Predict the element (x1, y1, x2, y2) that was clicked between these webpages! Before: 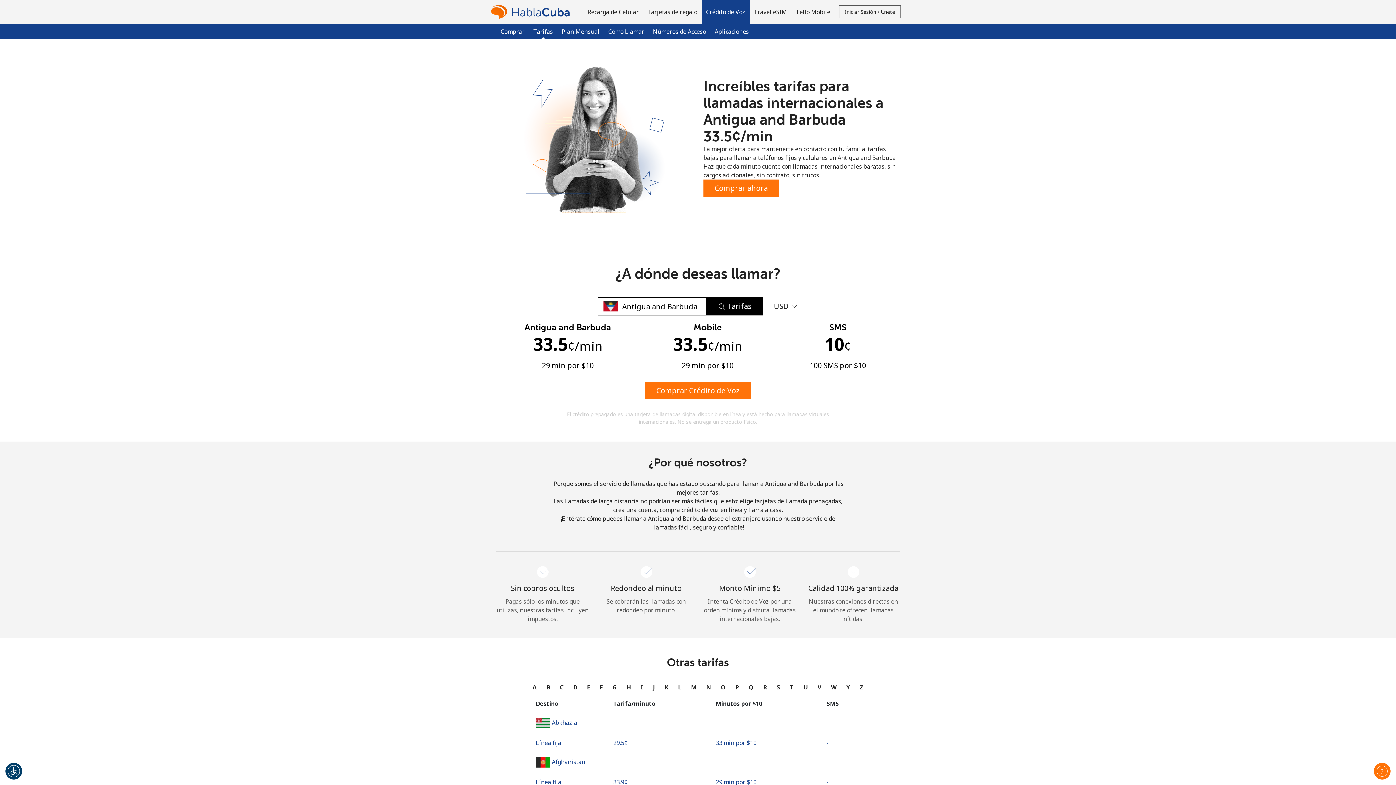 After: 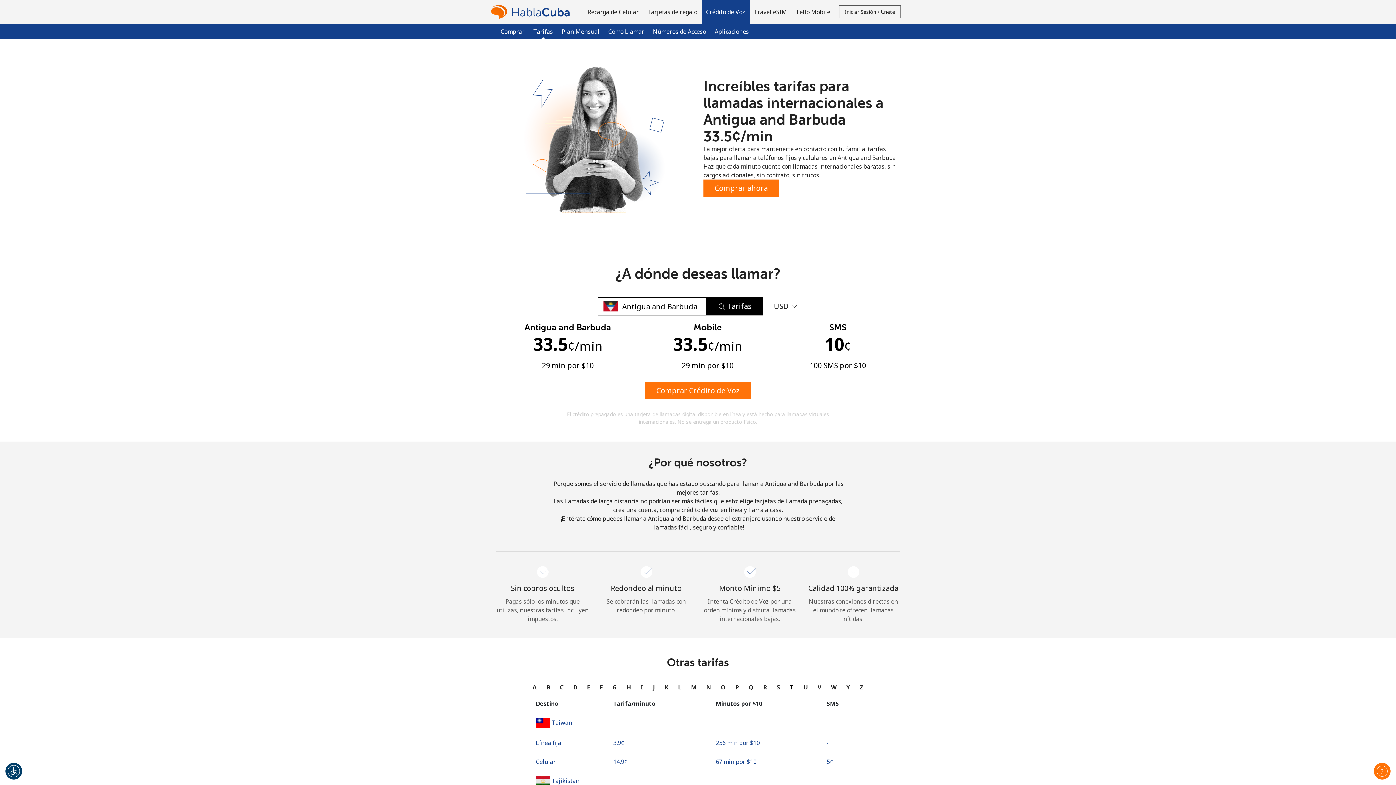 Action: bbox: (788, 680, 795, 694) label: T